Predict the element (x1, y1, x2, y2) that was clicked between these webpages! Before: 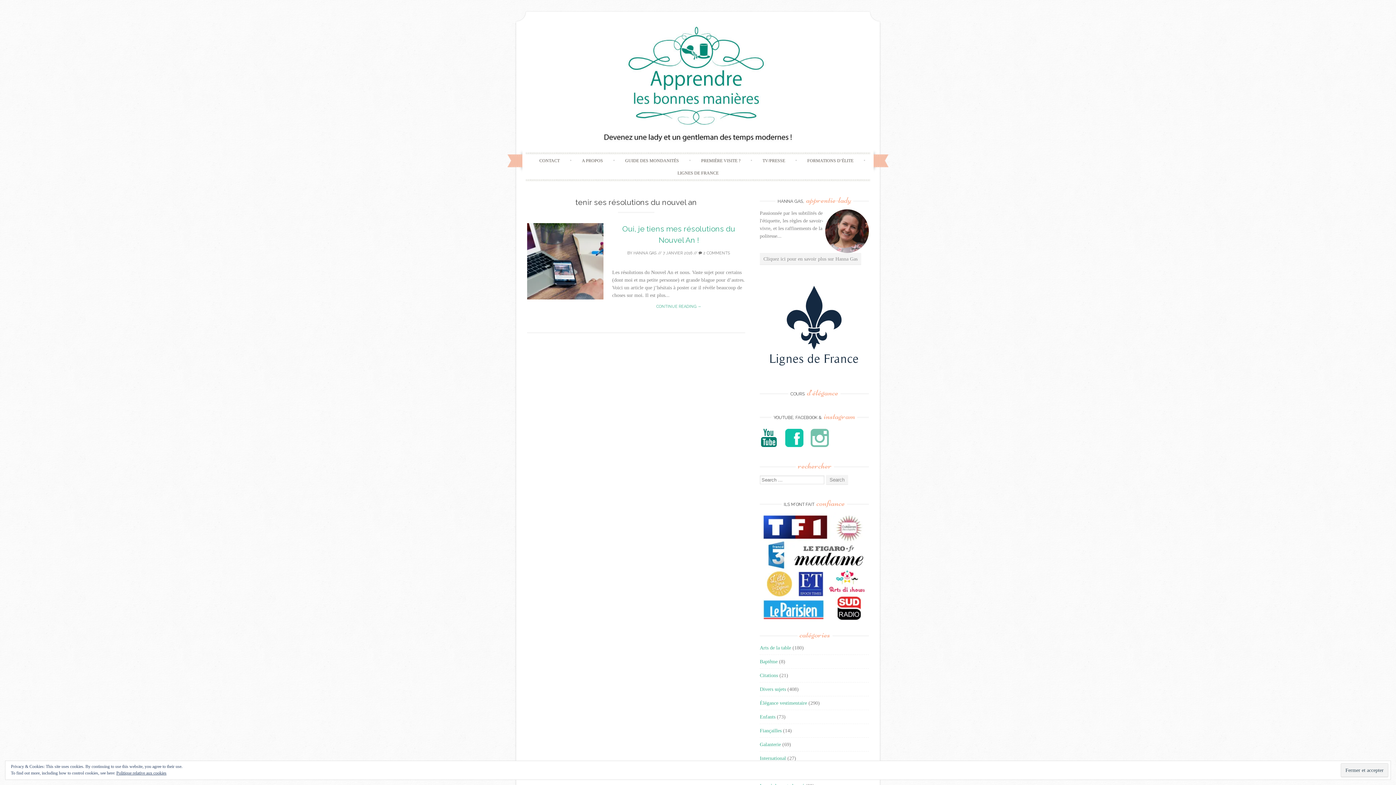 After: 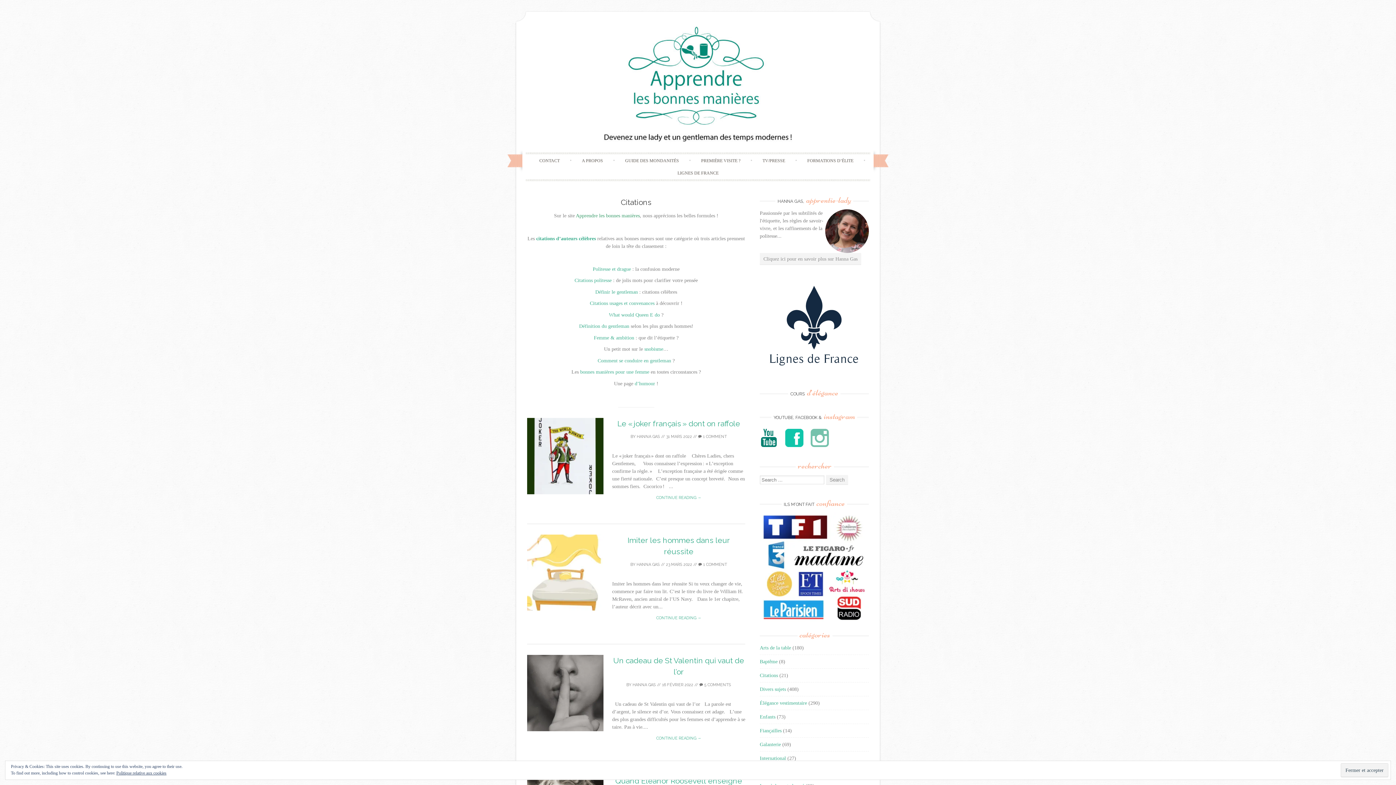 Action: label: Citations bbox: (760, 673, 778, 678)